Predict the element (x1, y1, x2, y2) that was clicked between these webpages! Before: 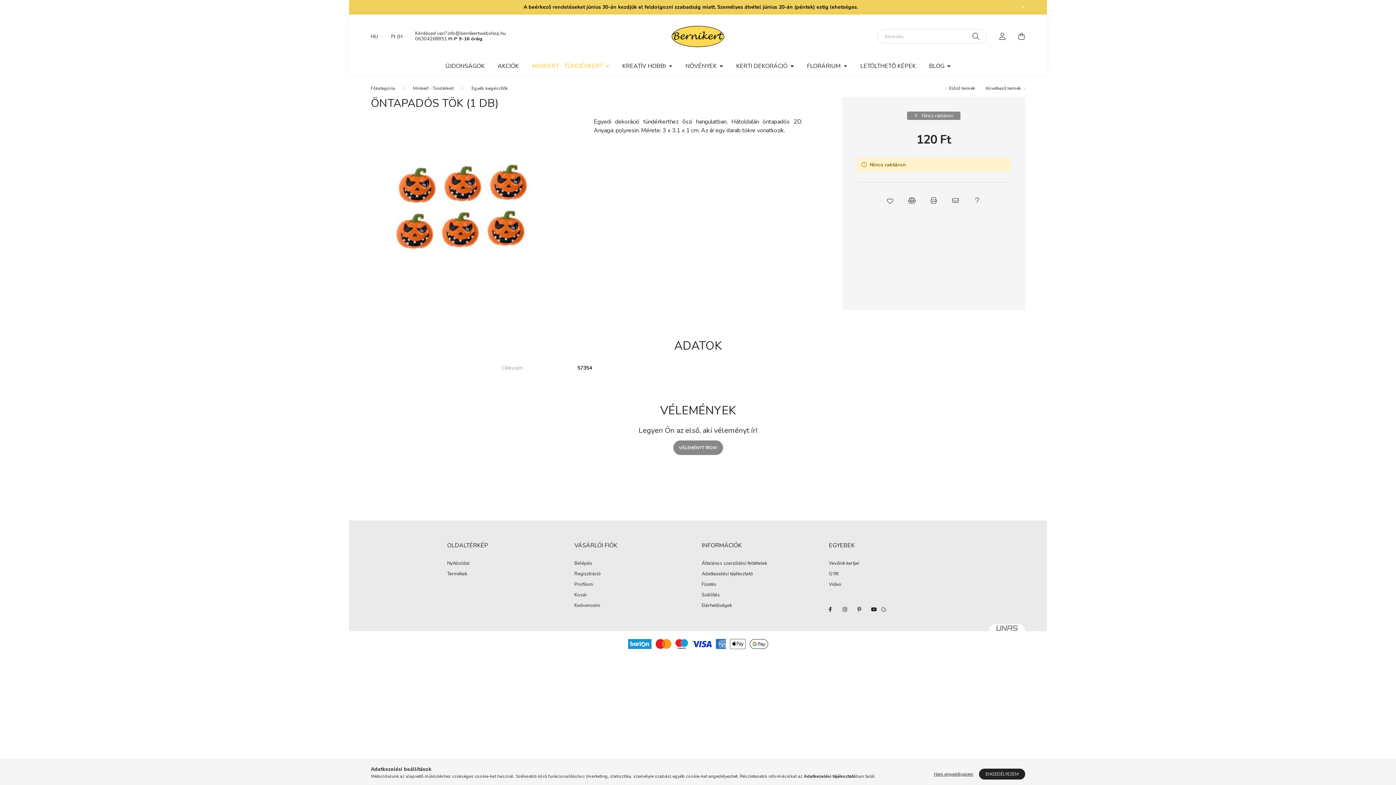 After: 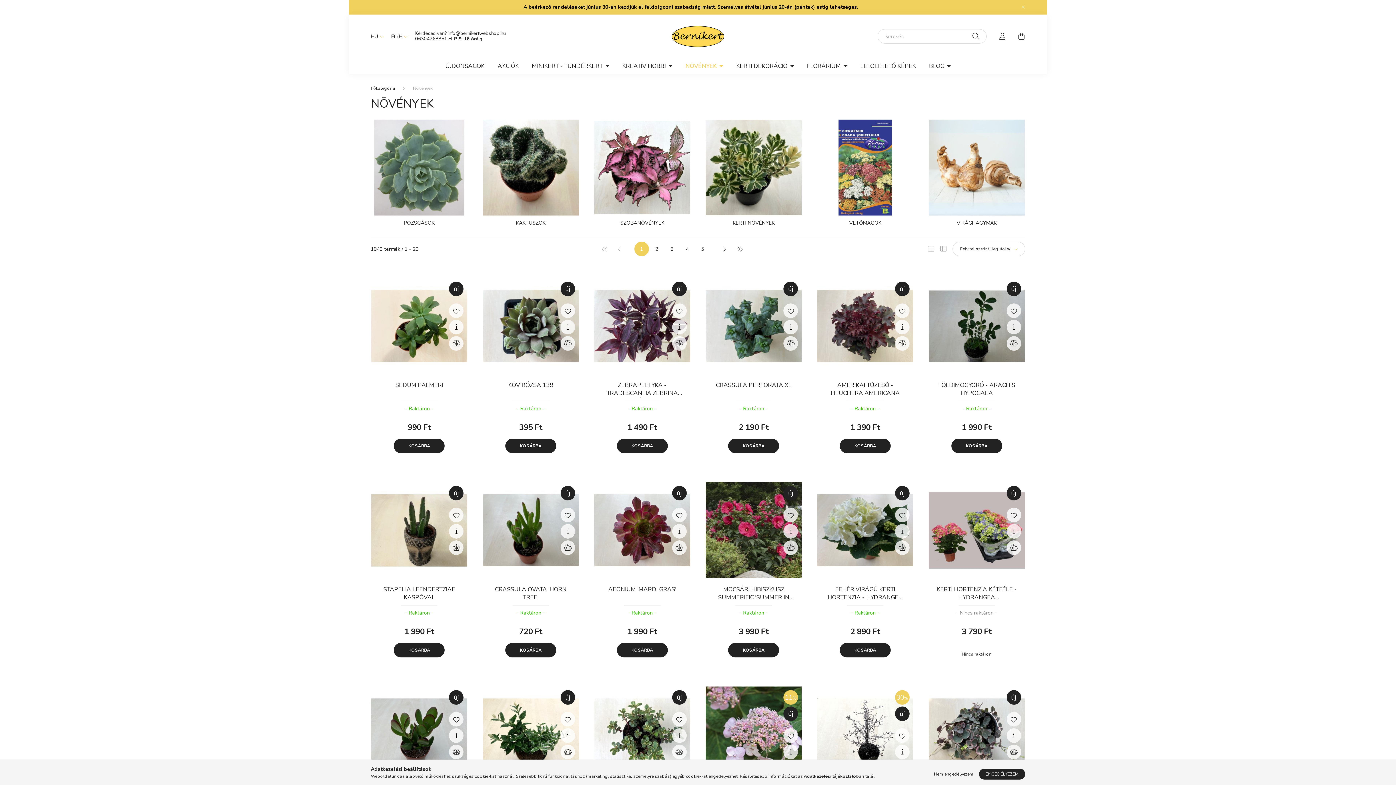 Action: label: NÖVÉNYEK  bbox: (679, 58, 729, 74)